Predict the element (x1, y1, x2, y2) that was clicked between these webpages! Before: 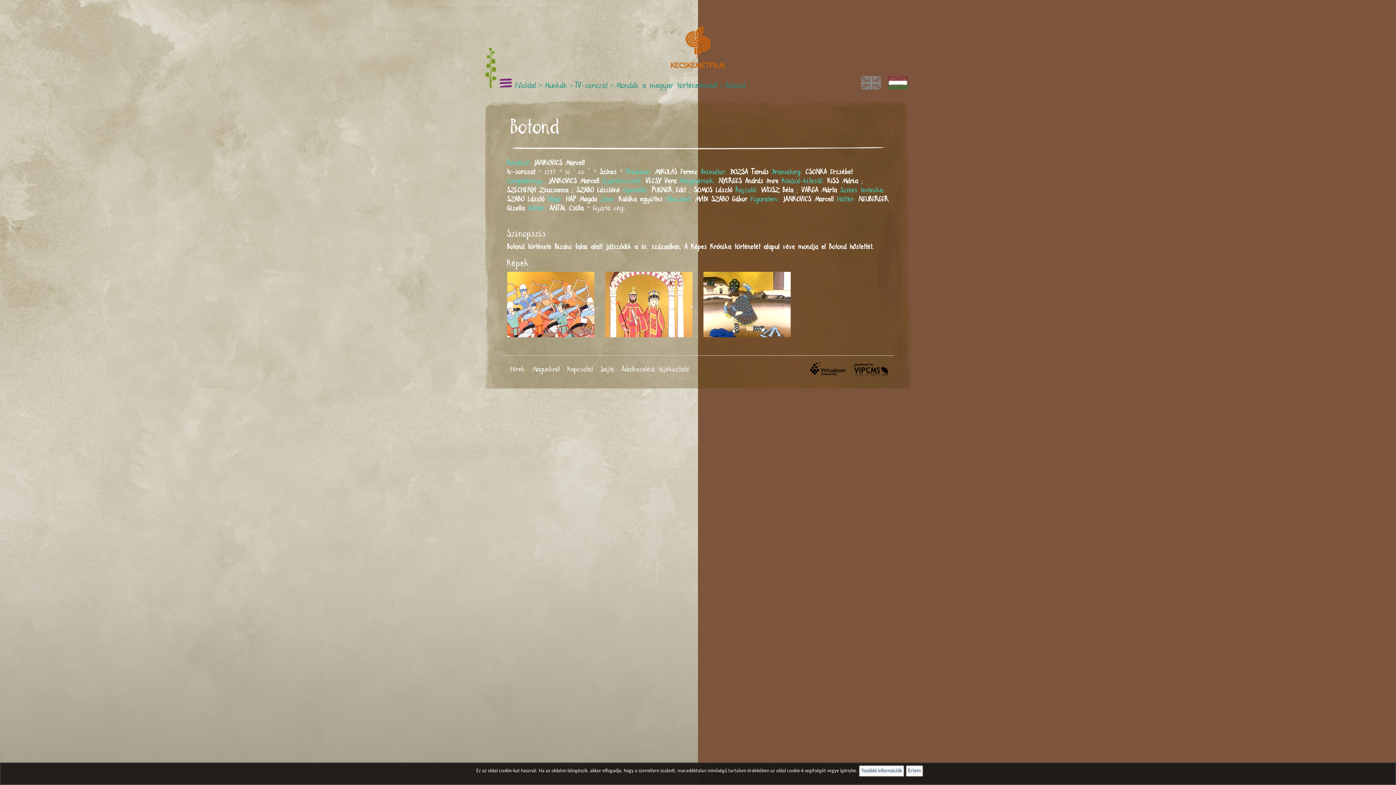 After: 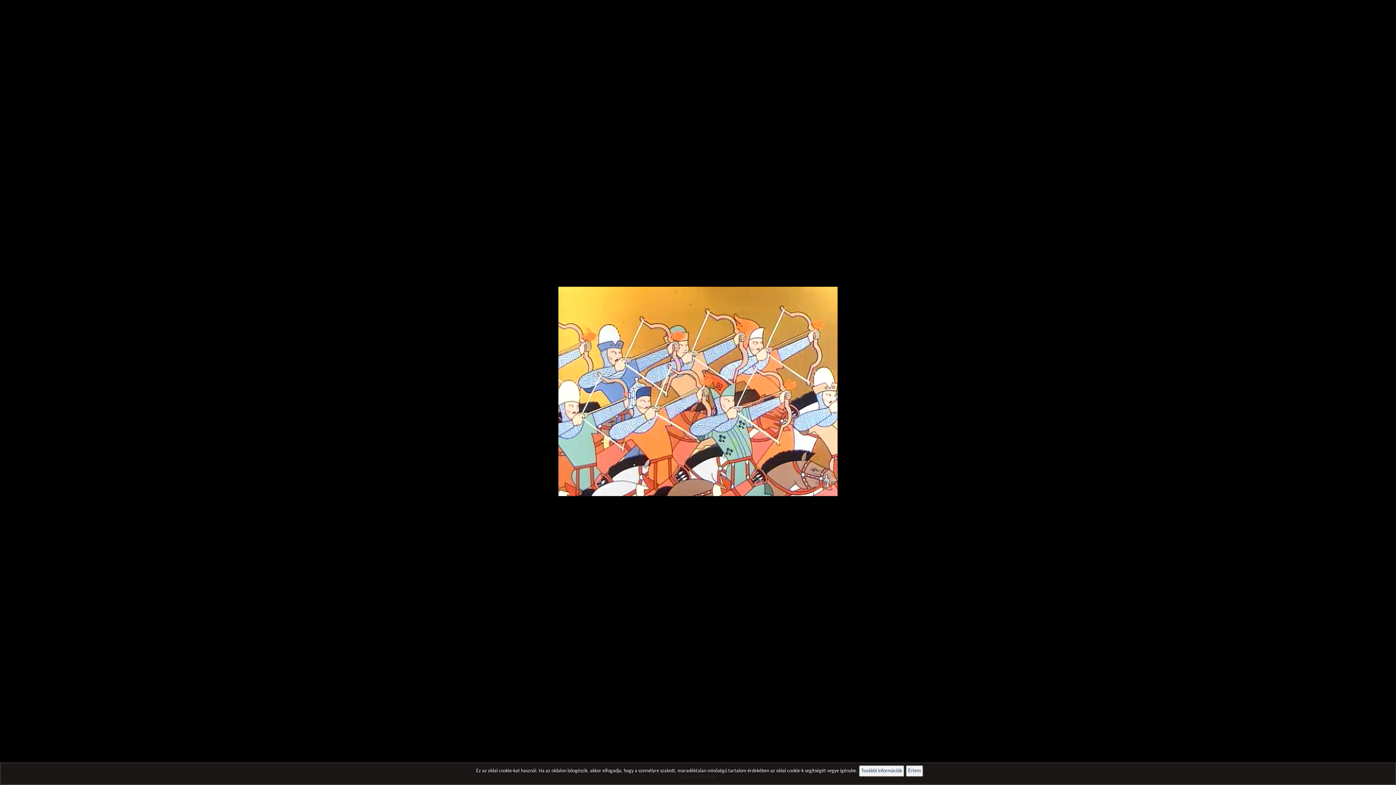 Action: bbox: (507, 272, 594, 337)